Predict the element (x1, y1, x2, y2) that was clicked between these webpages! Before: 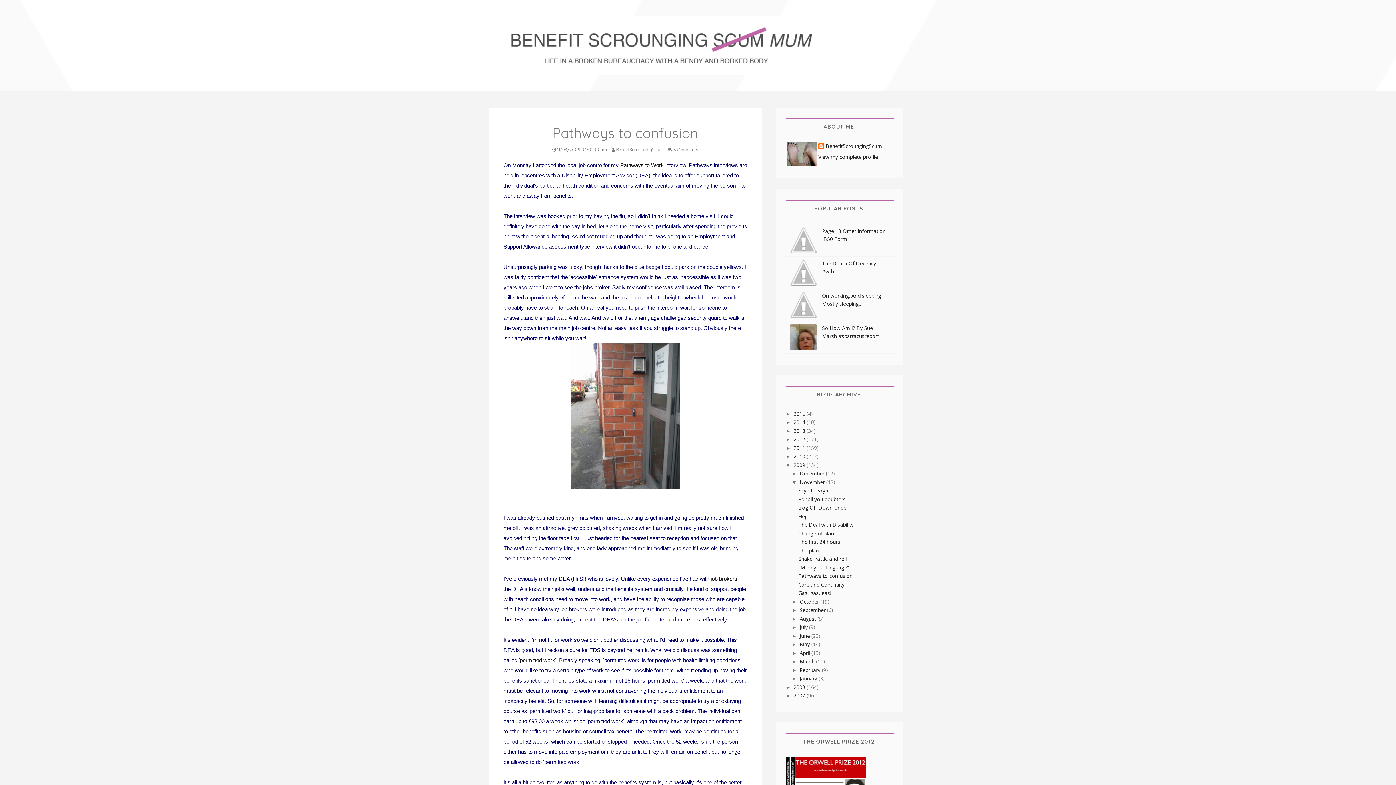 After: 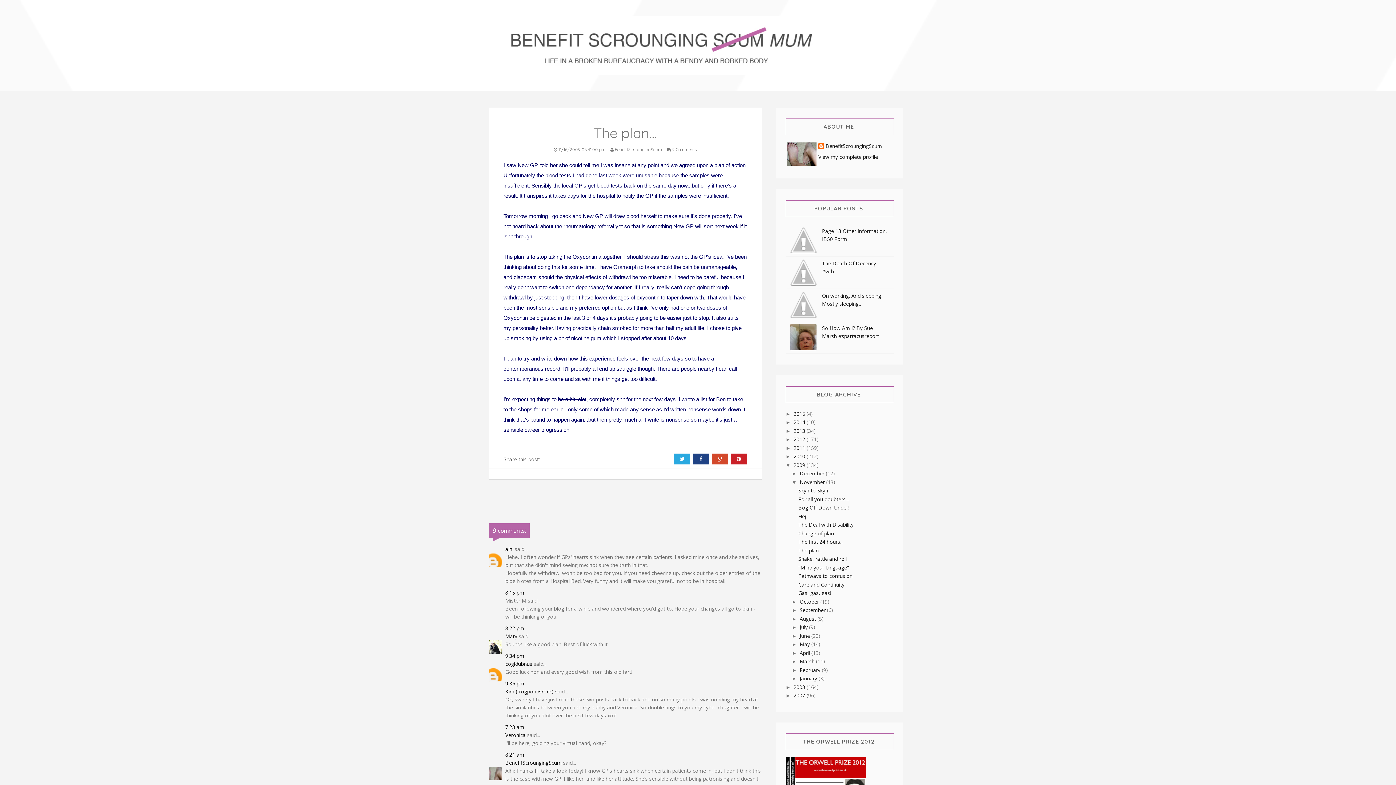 Action: bbox: (798, 547, 822, 554) label: The plan...